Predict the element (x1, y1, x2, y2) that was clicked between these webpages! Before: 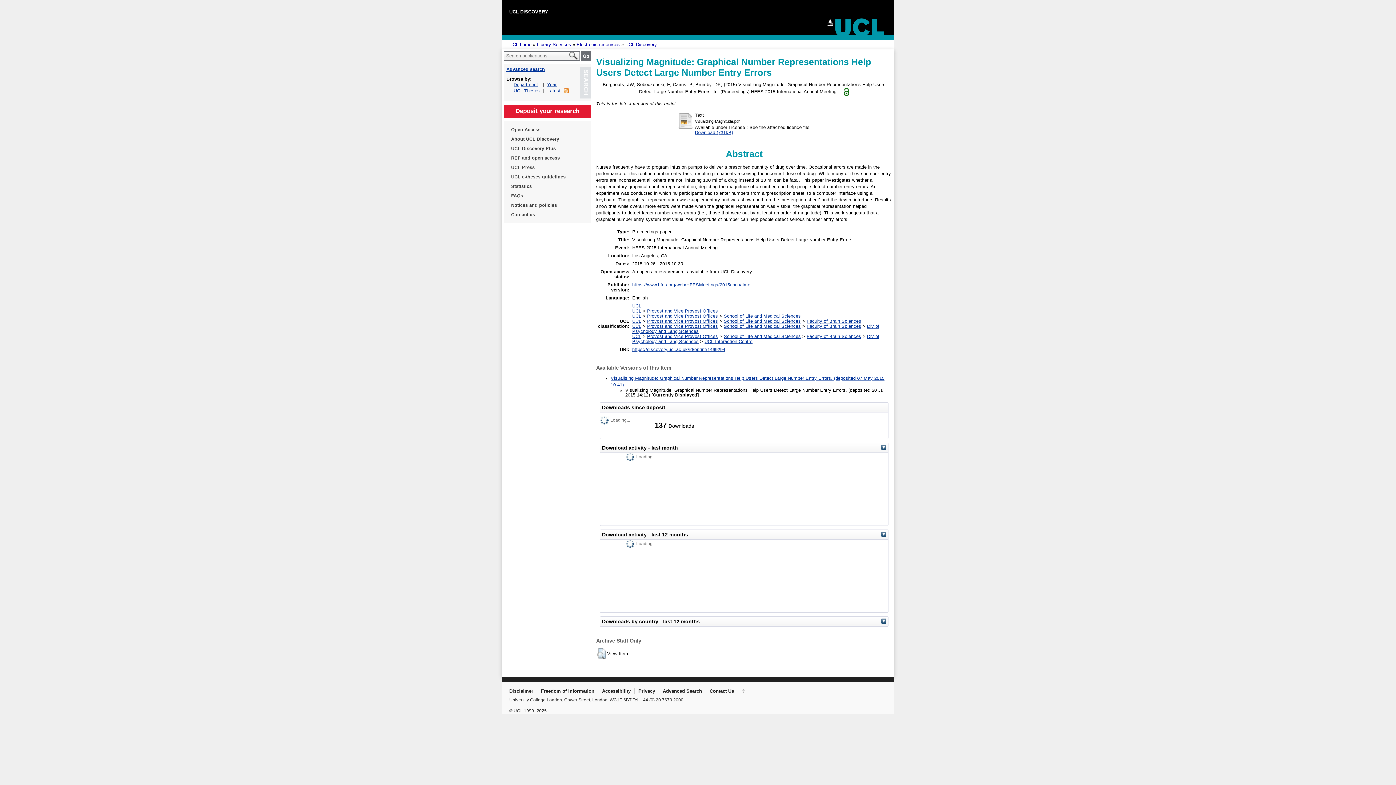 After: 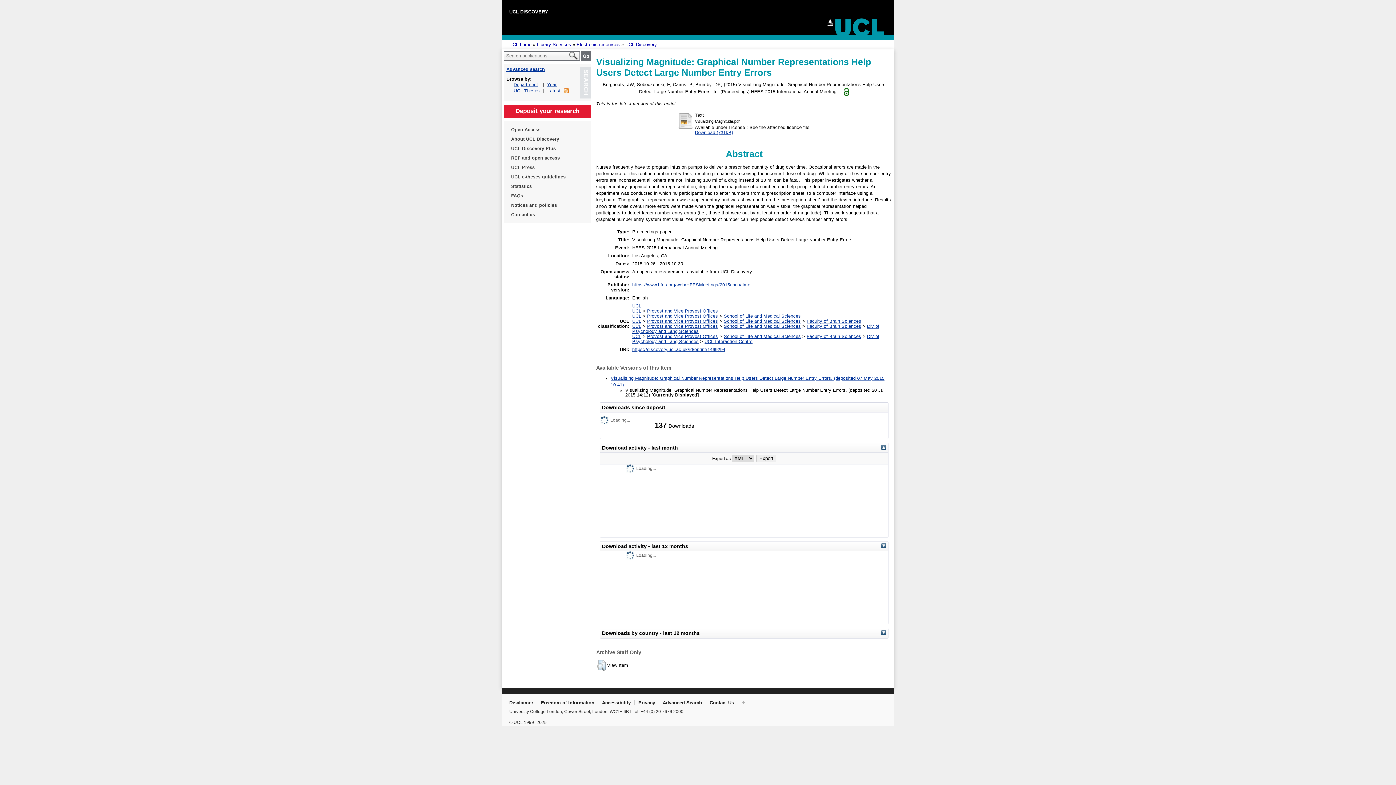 Action: bbox: (881, 445, 886, 450)